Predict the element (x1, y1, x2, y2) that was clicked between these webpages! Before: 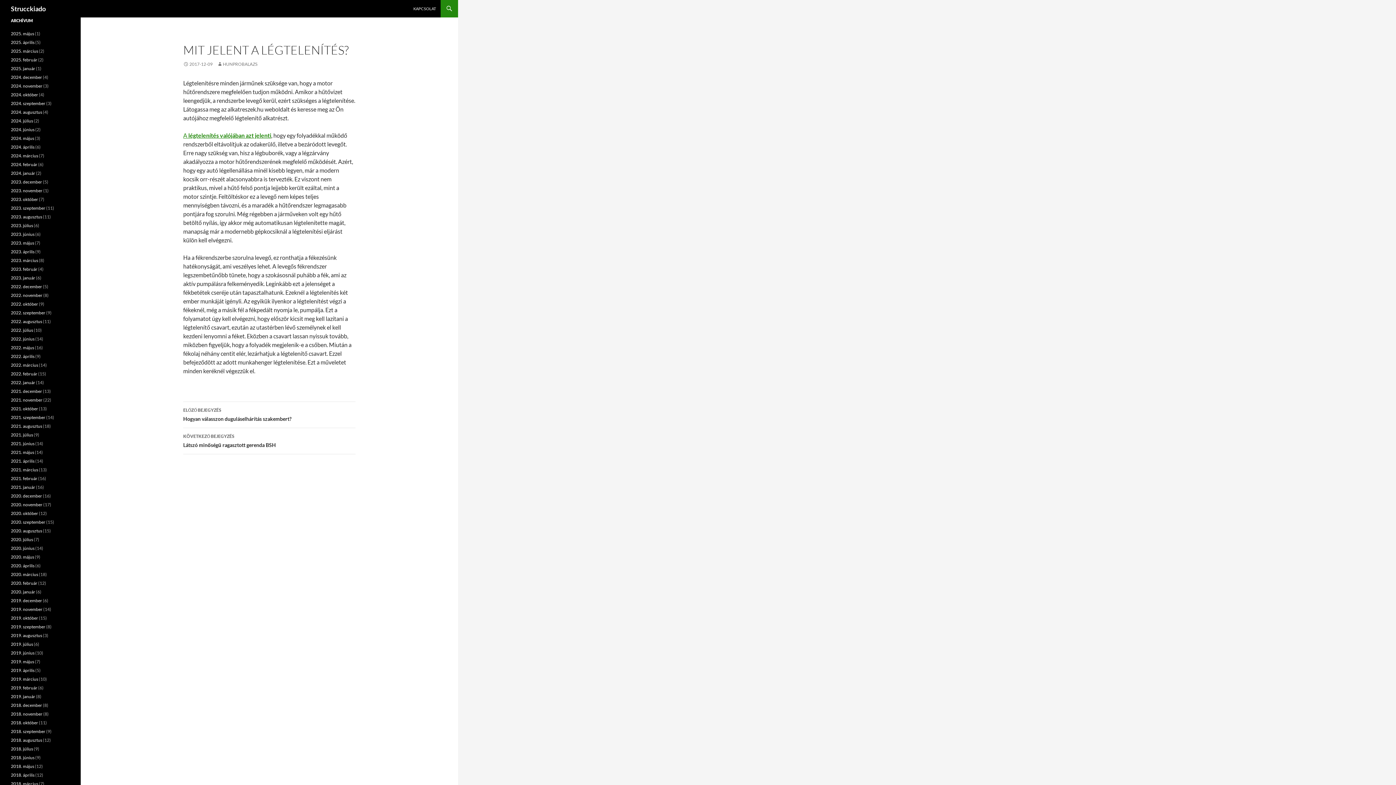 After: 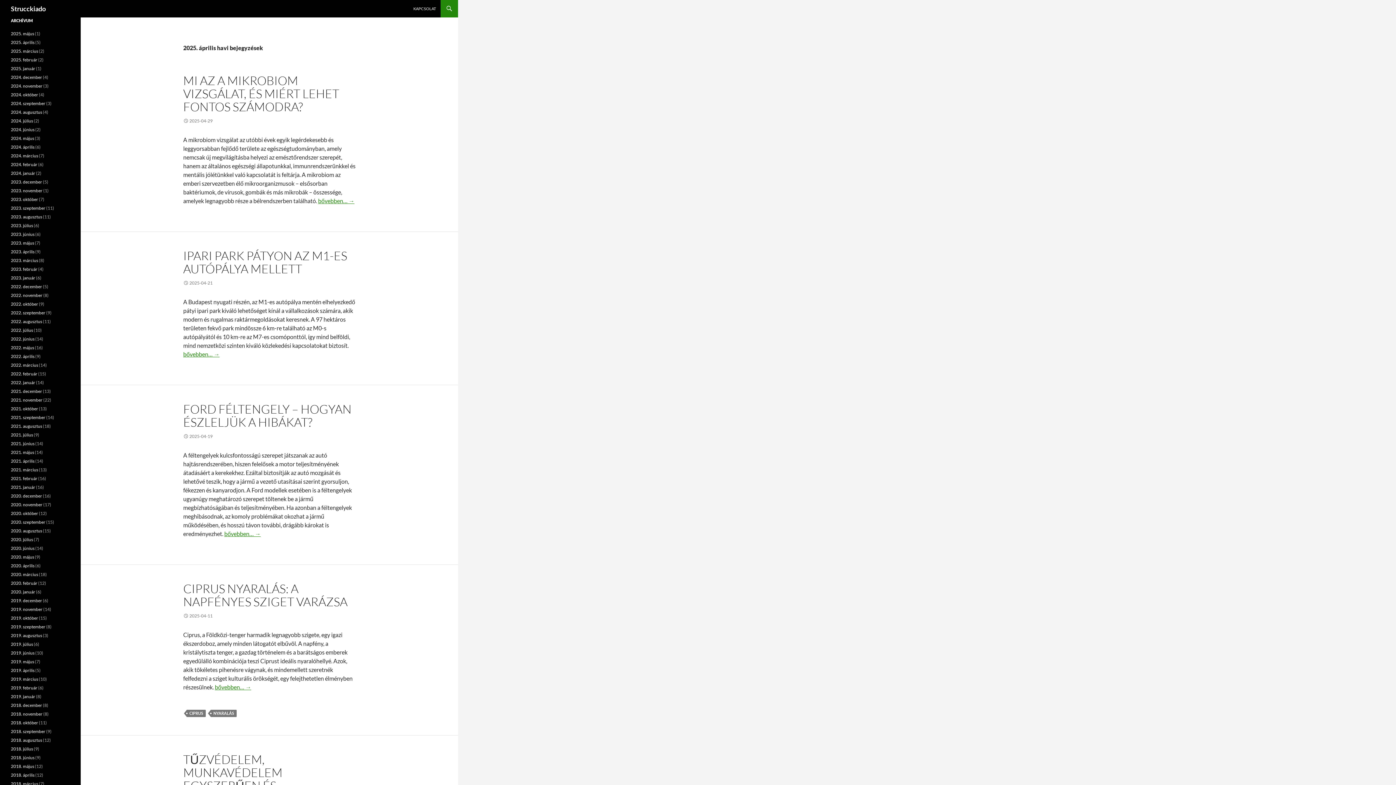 Action: bbox: (10, 39, 34, 45) label: 2025. április